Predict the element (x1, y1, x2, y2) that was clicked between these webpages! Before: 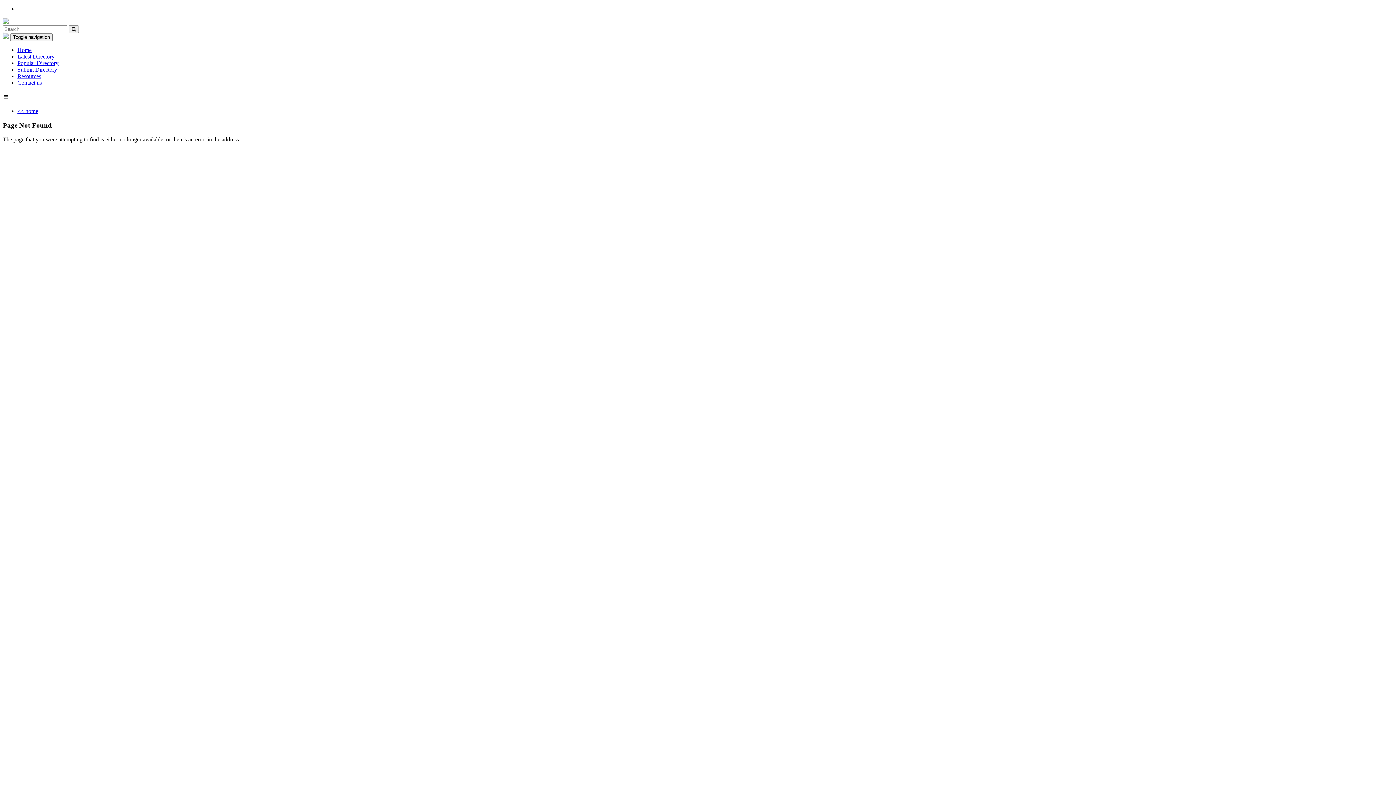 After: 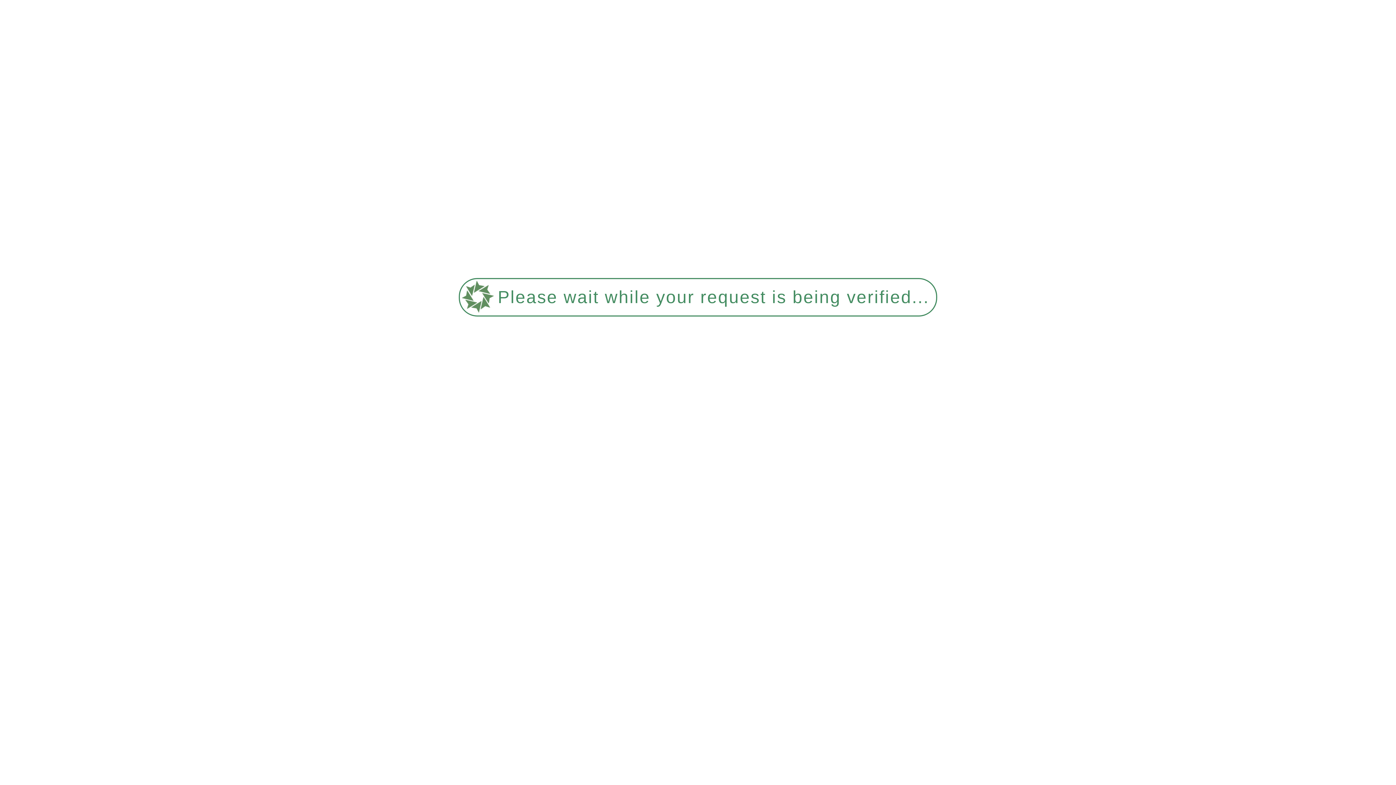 Action: bbox: (17, 79, 41, 85) label: Contact us